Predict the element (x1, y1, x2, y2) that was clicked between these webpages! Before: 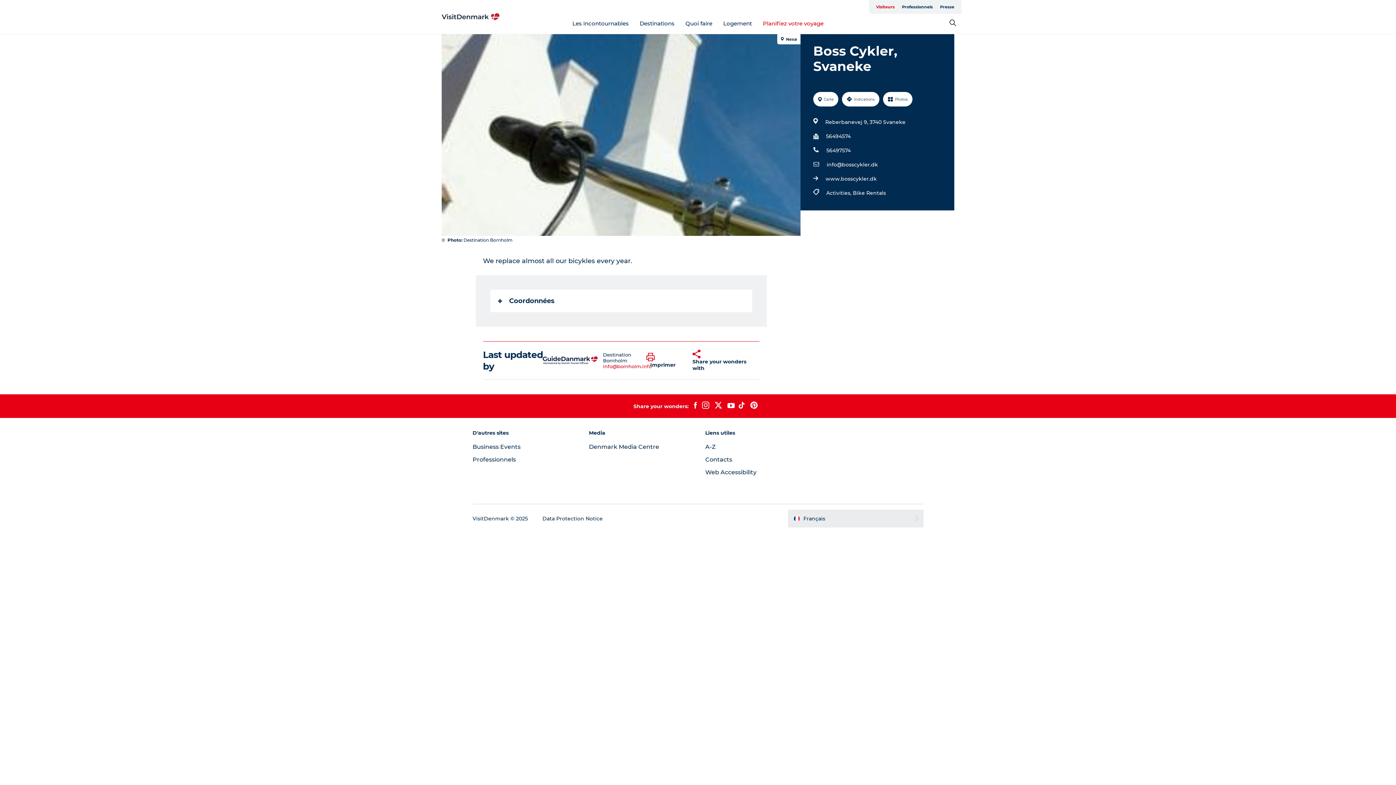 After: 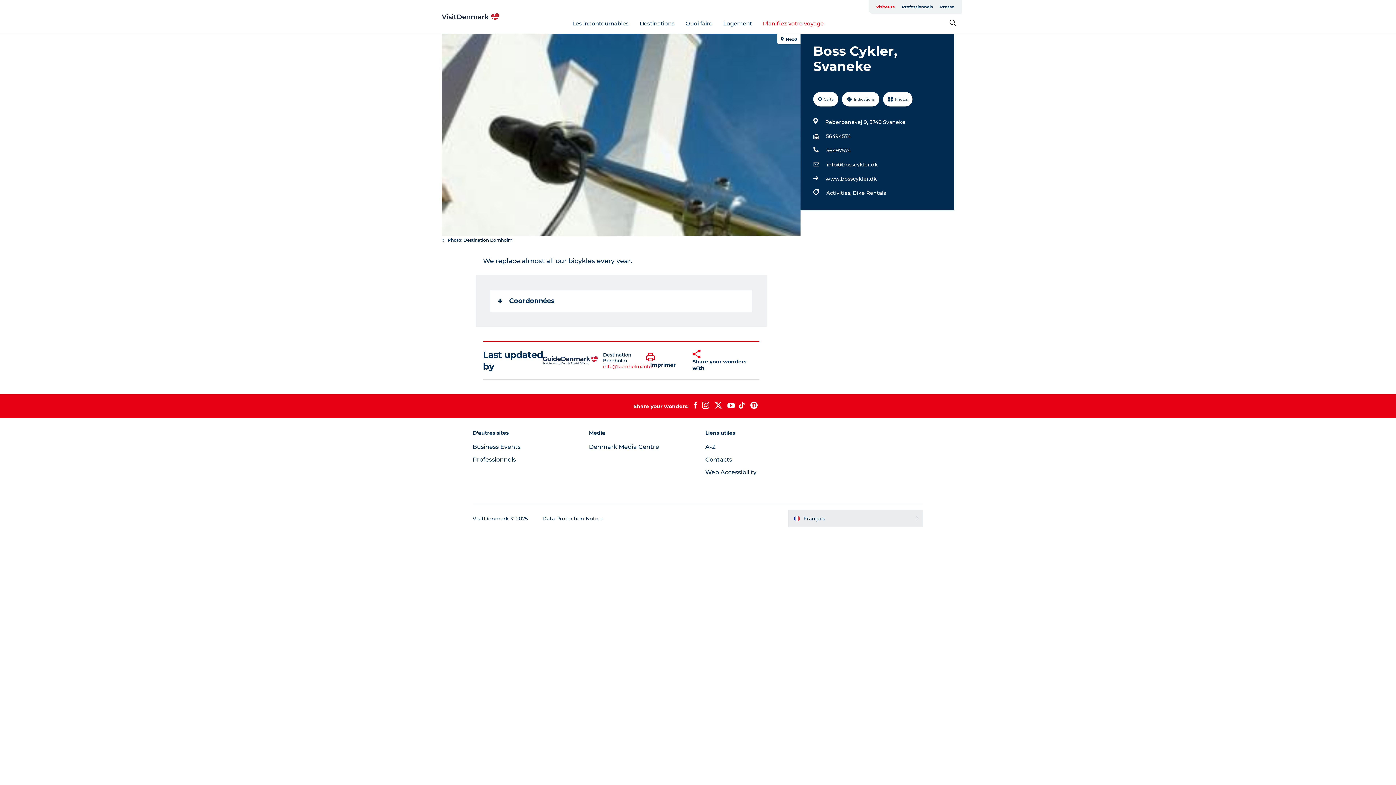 Action: bbox: (826, 131, 850, 141) label: 56494574